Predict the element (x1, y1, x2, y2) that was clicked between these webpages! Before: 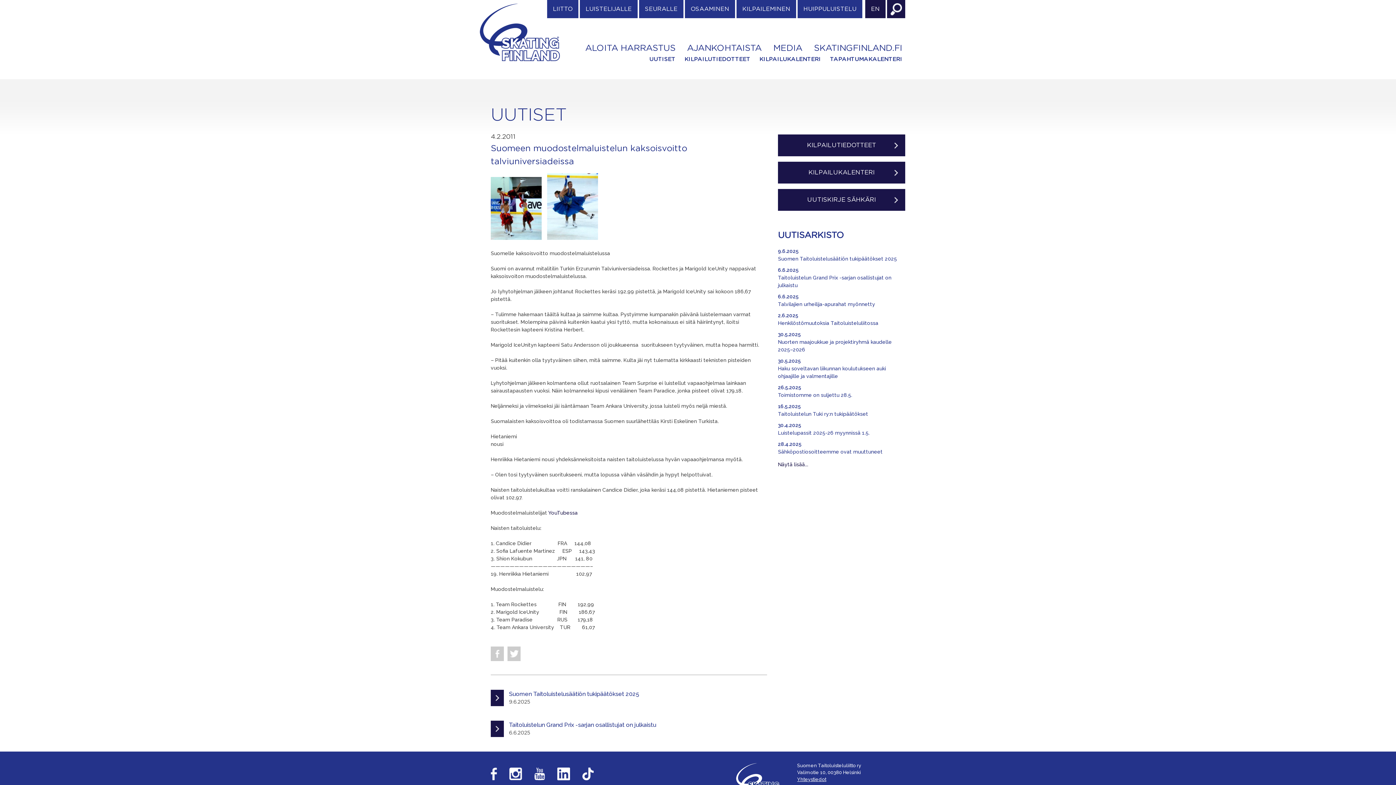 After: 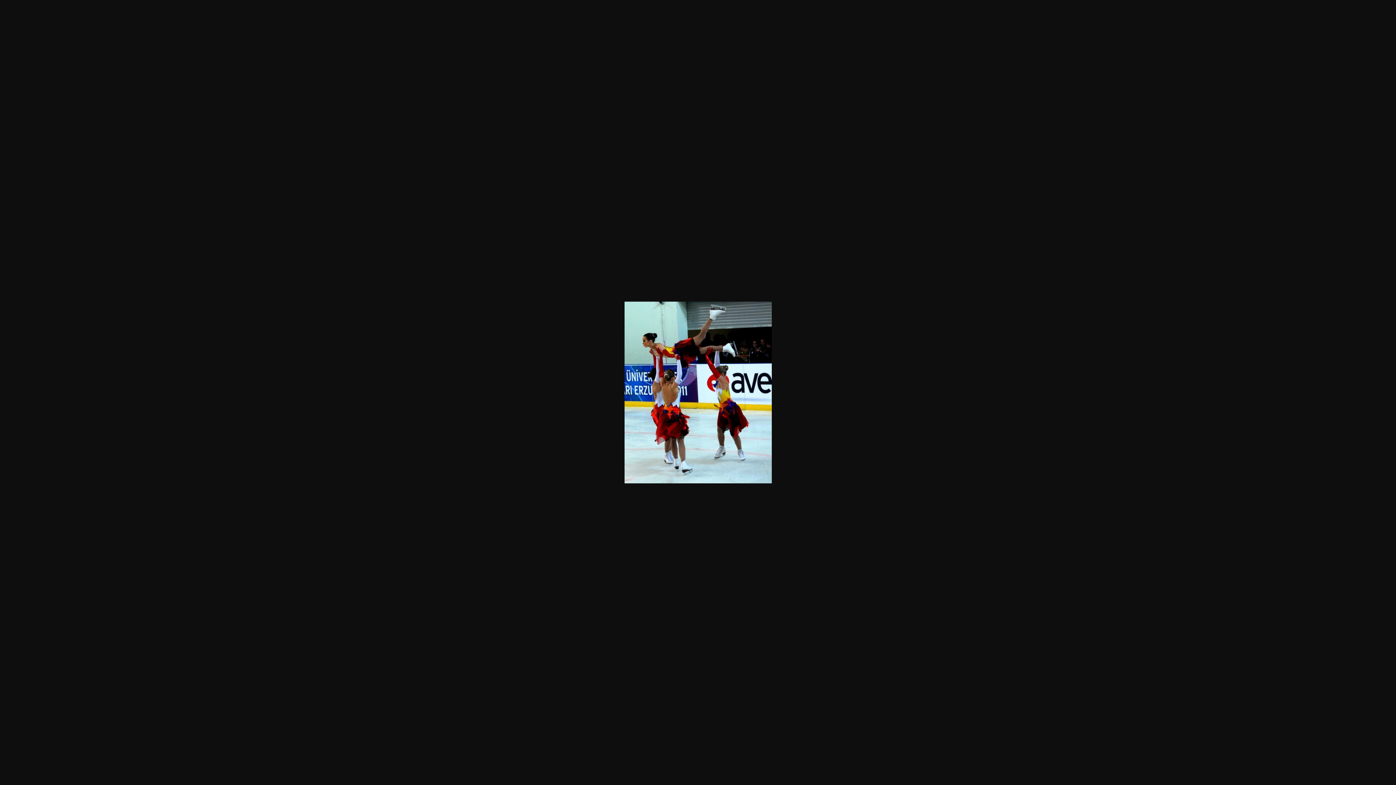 Action: bbox: (490, 235, 541, 241)